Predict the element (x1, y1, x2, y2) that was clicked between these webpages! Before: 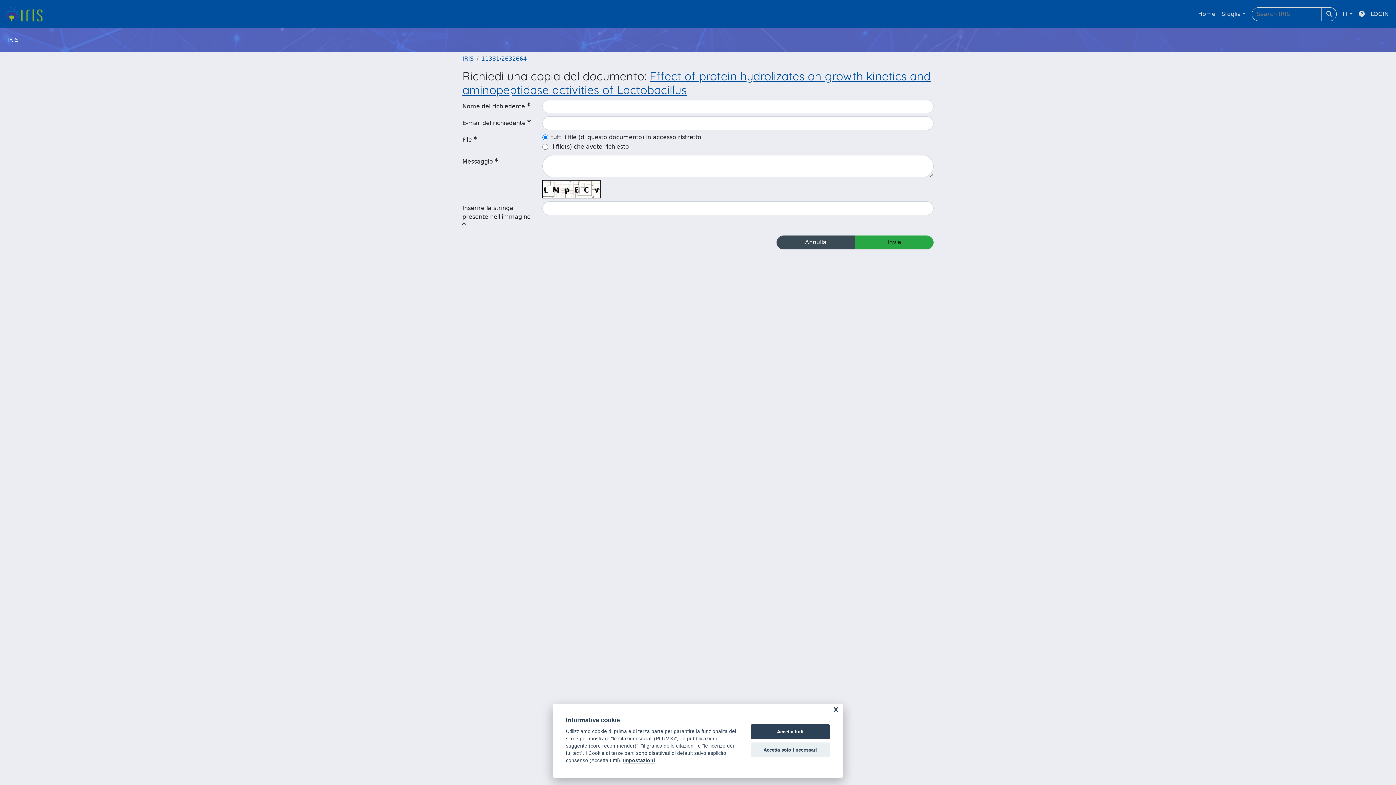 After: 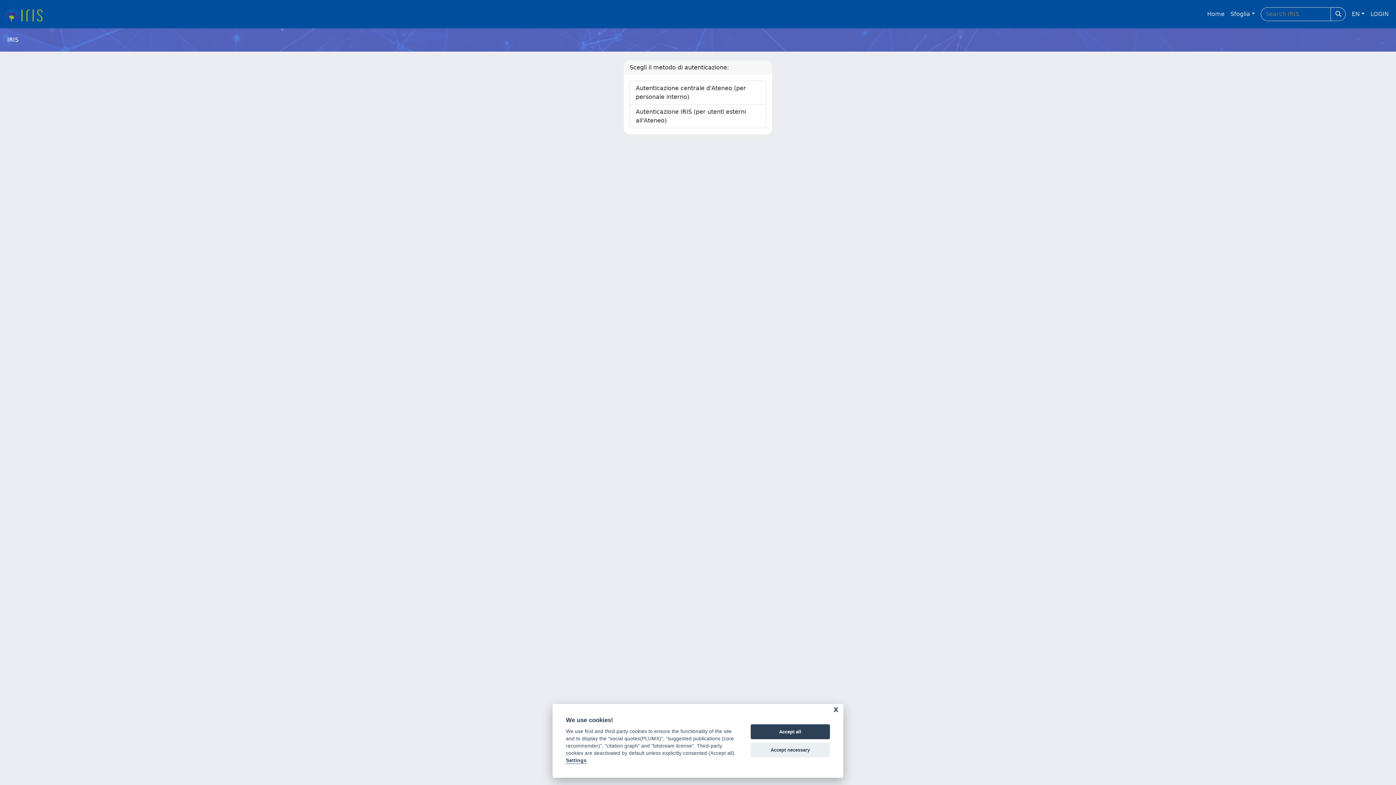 Action: label: Annulla bbox: (776, 235, 855, 249)